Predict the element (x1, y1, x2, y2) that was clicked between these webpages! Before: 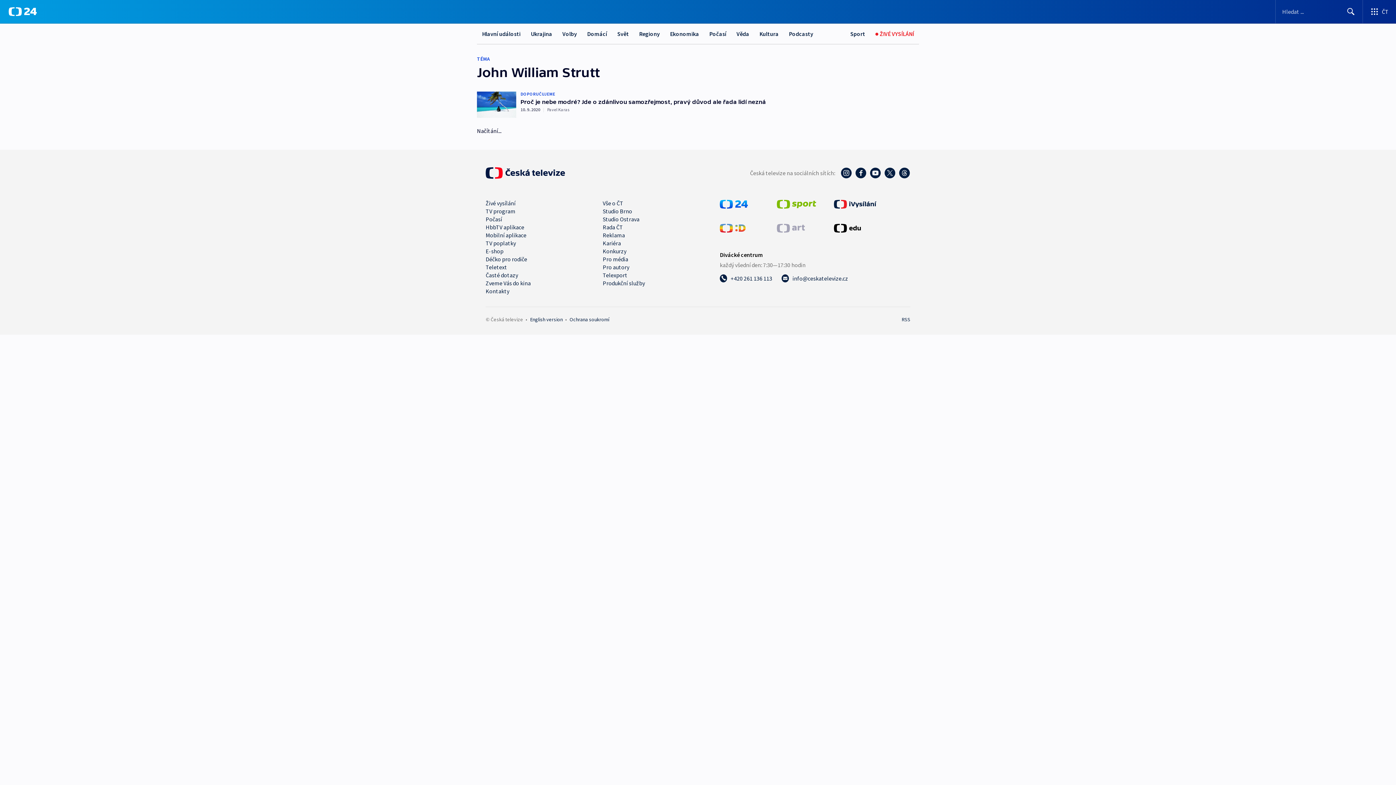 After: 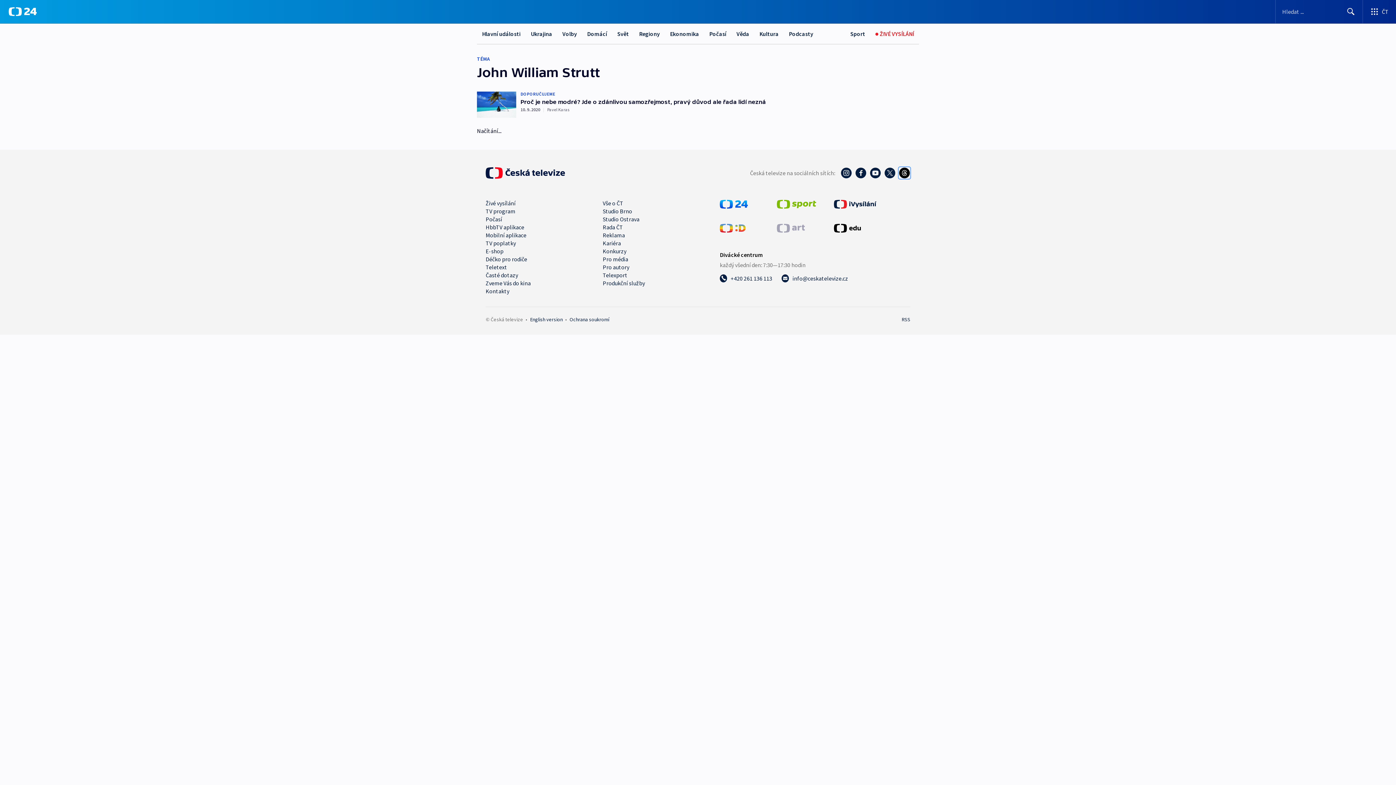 Action: bbox: (898, 167, 910, 178) label: Threads - Česká televize